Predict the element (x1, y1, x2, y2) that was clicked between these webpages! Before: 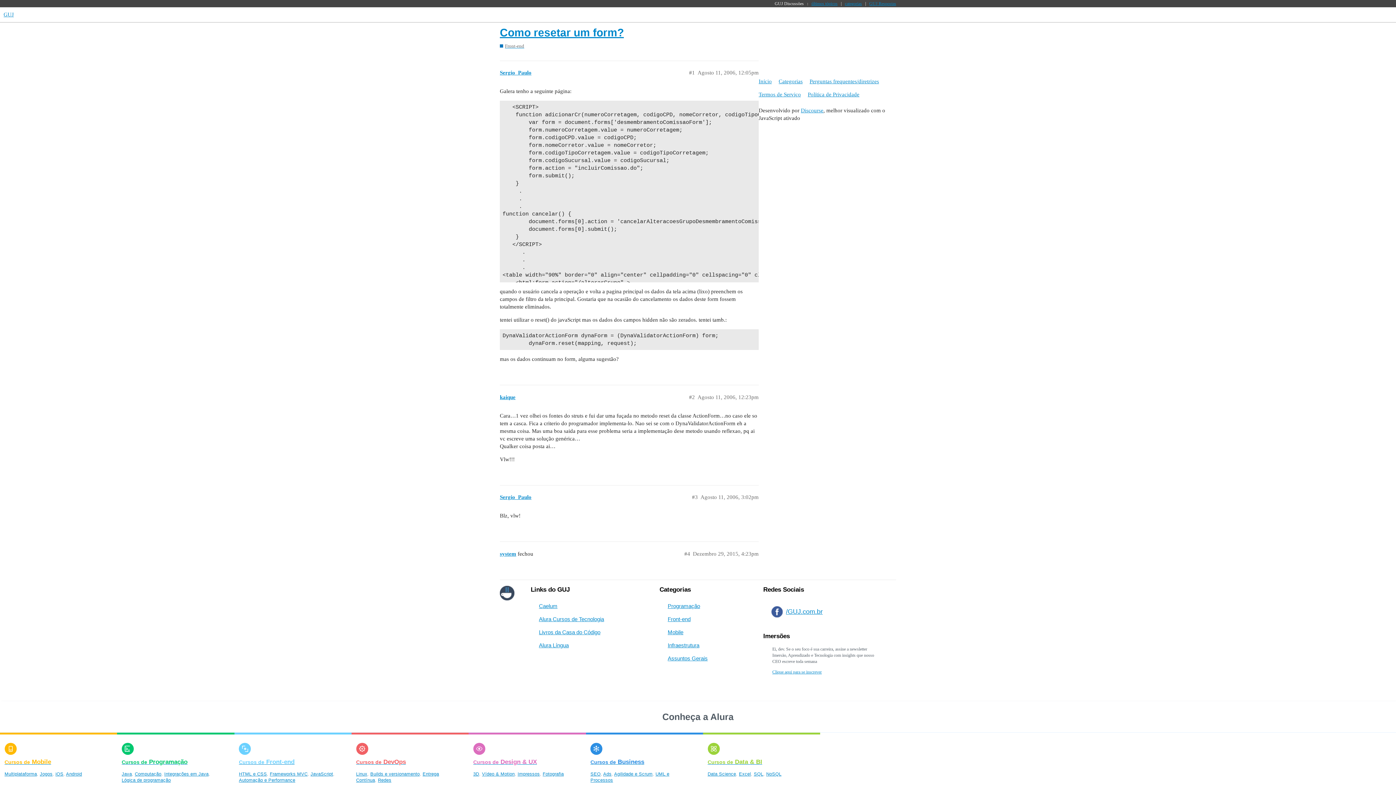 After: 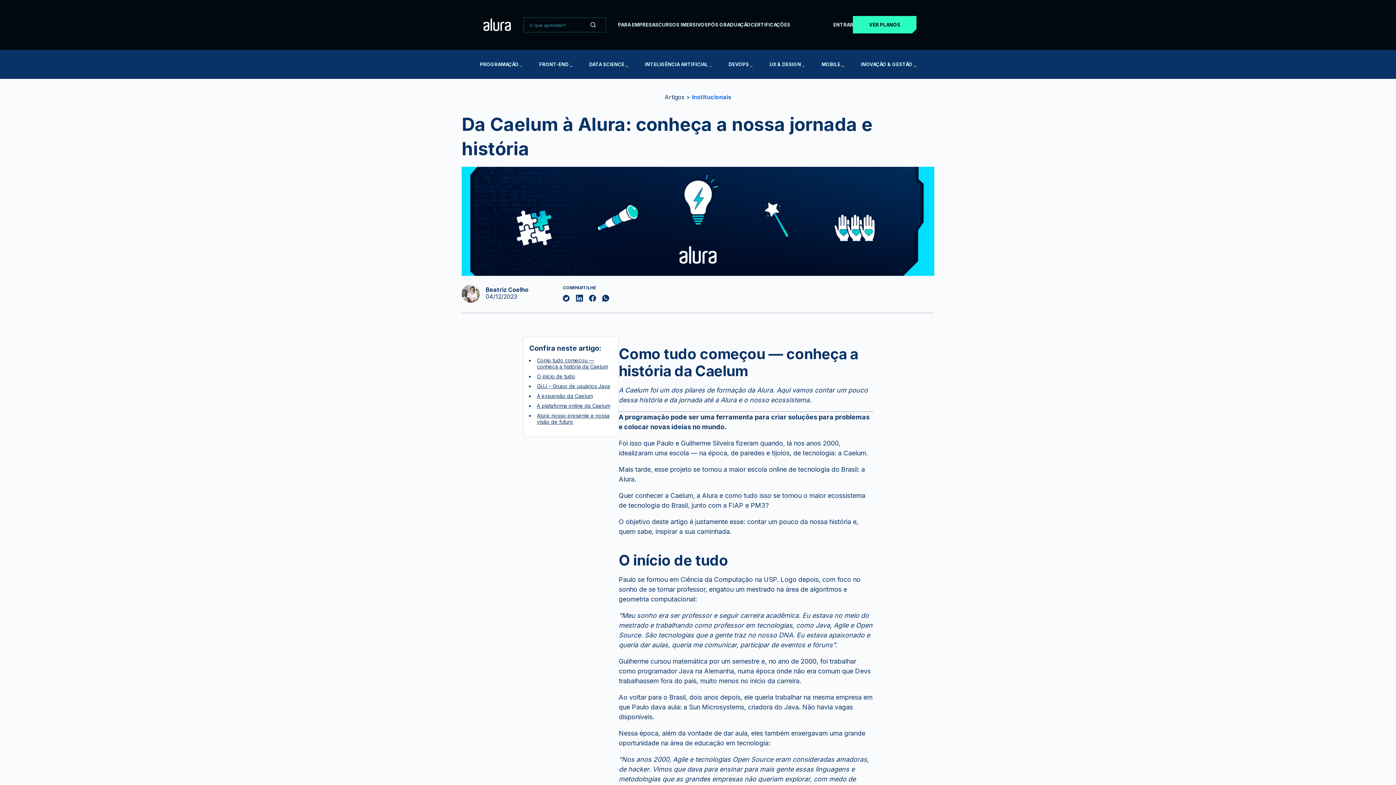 Action: label: Caelum bbox: (539, 603, 604, 609)